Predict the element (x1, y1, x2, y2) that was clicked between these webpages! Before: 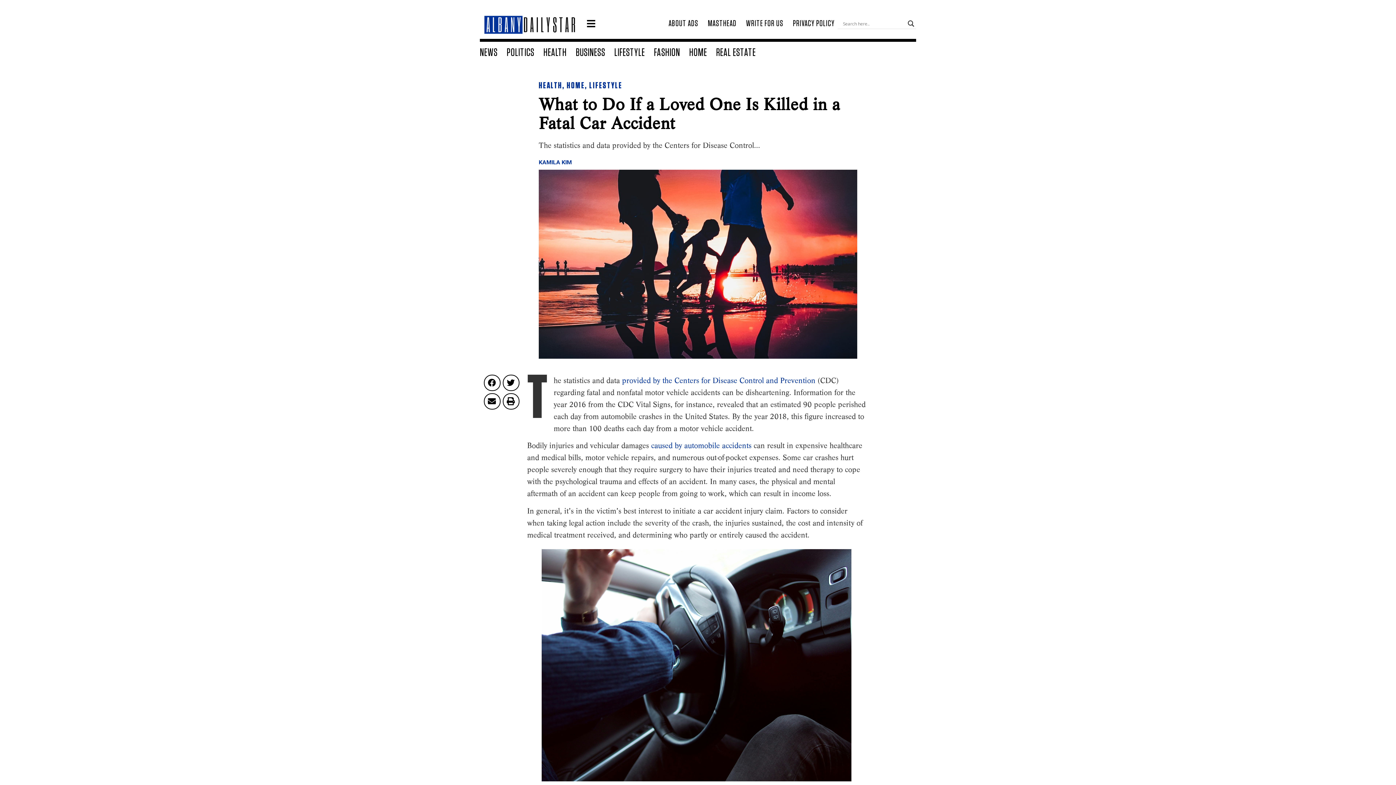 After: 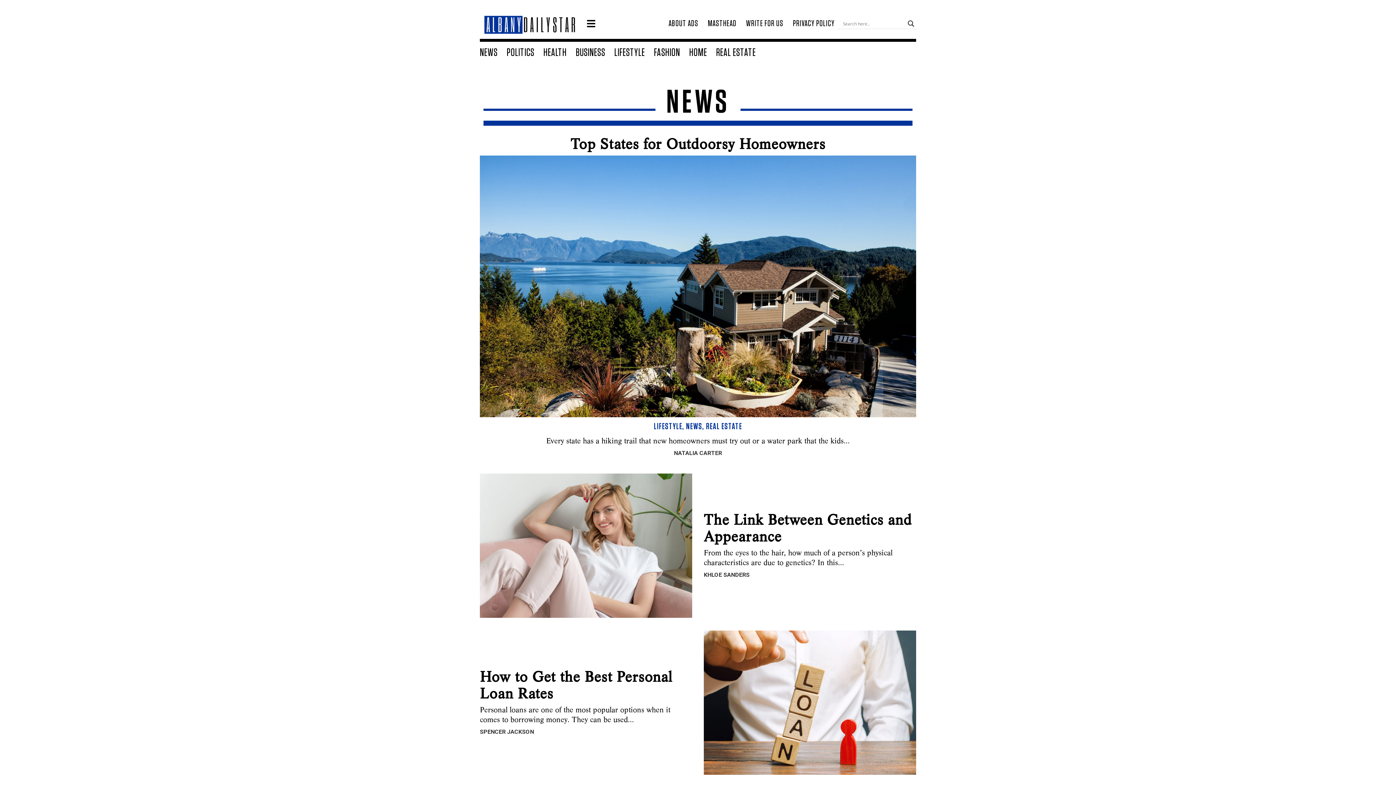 Action: bbox: (480, 41, 497, 63) label: NEWS